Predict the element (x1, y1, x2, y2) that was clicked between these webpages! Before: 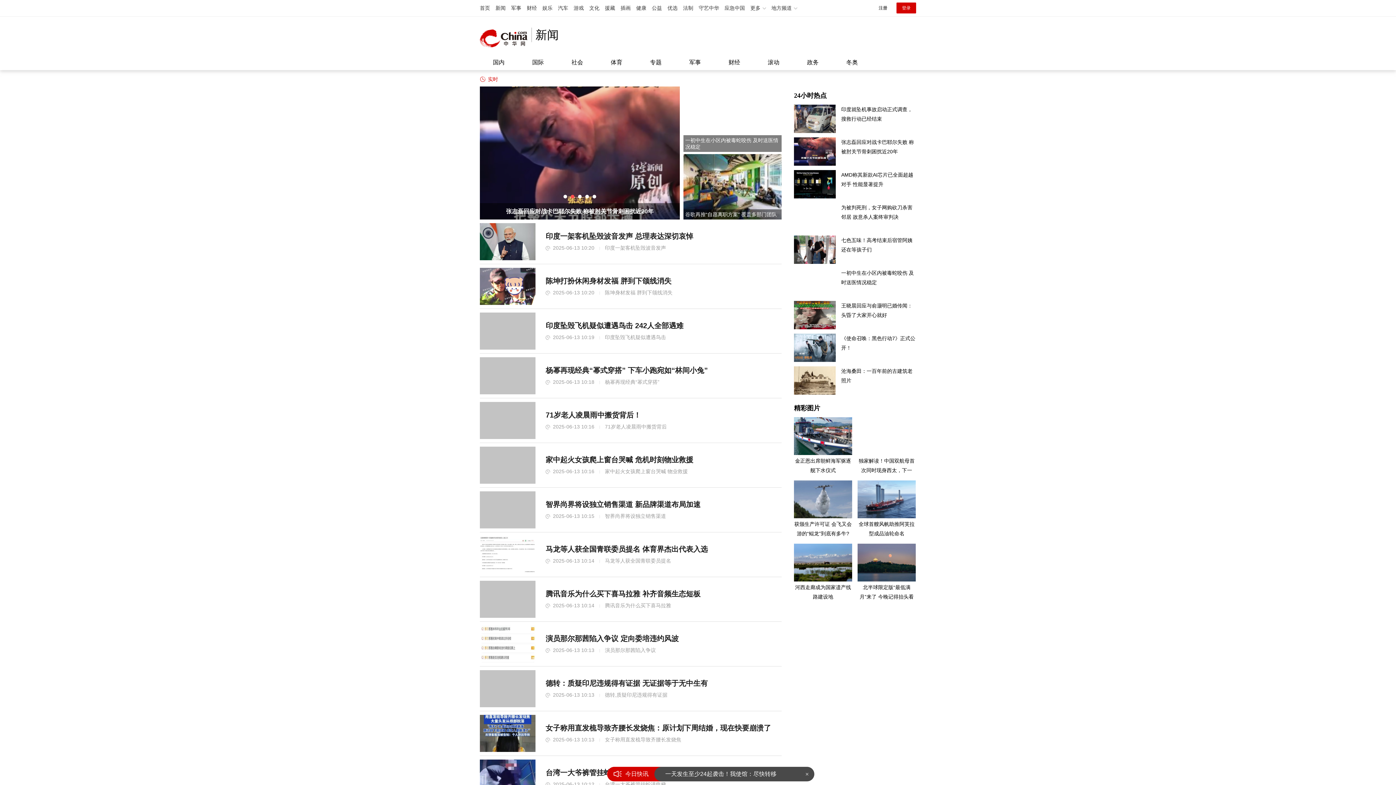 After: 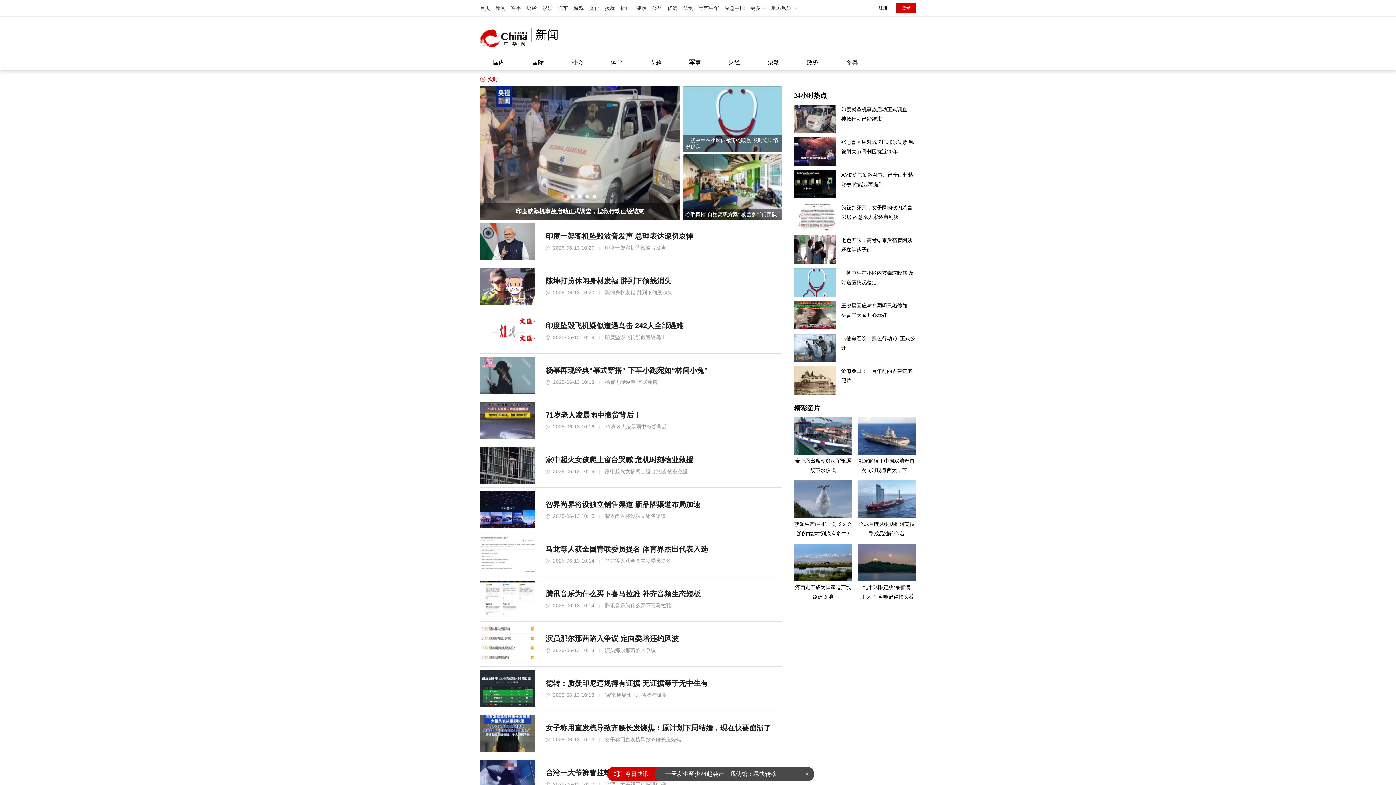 Action: bbox: (689, 59, 701, 65) label: 军事